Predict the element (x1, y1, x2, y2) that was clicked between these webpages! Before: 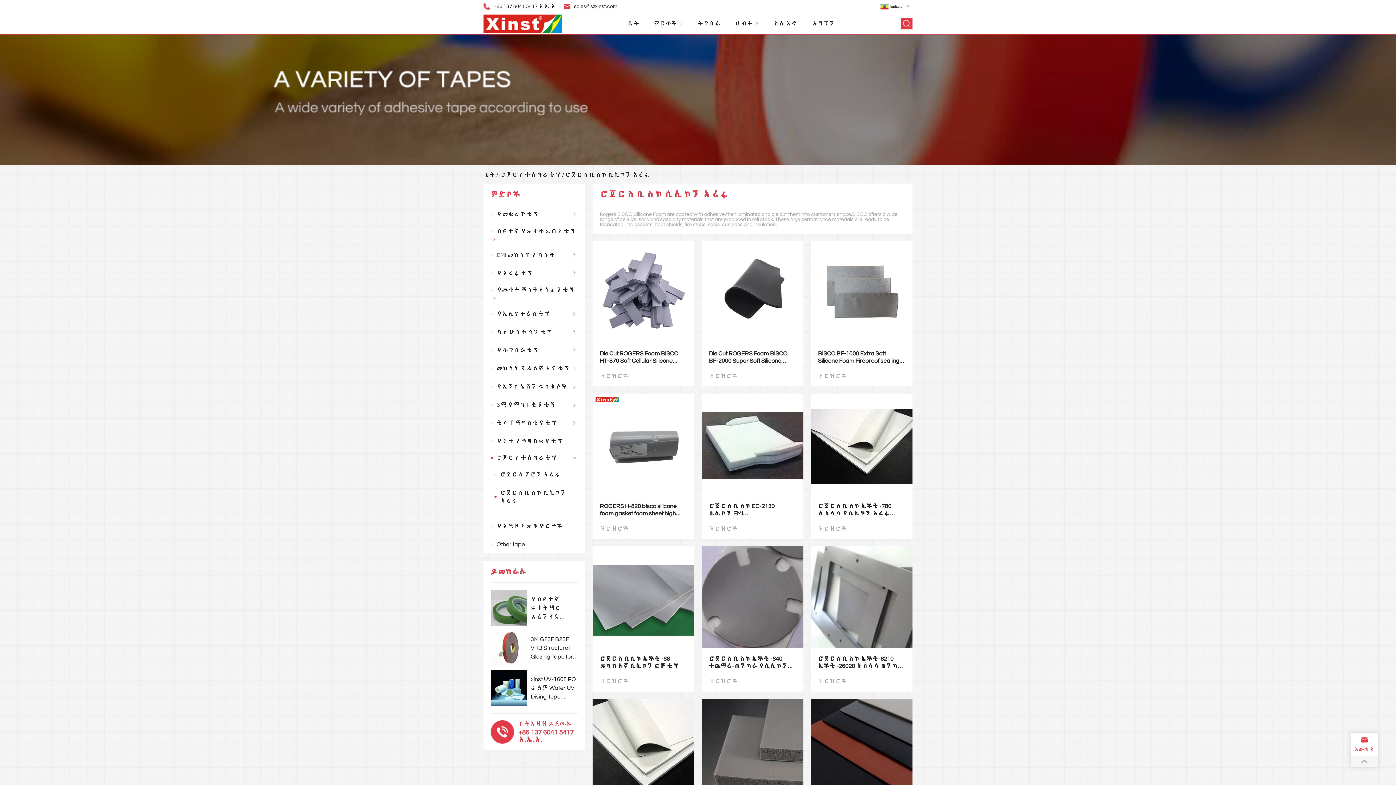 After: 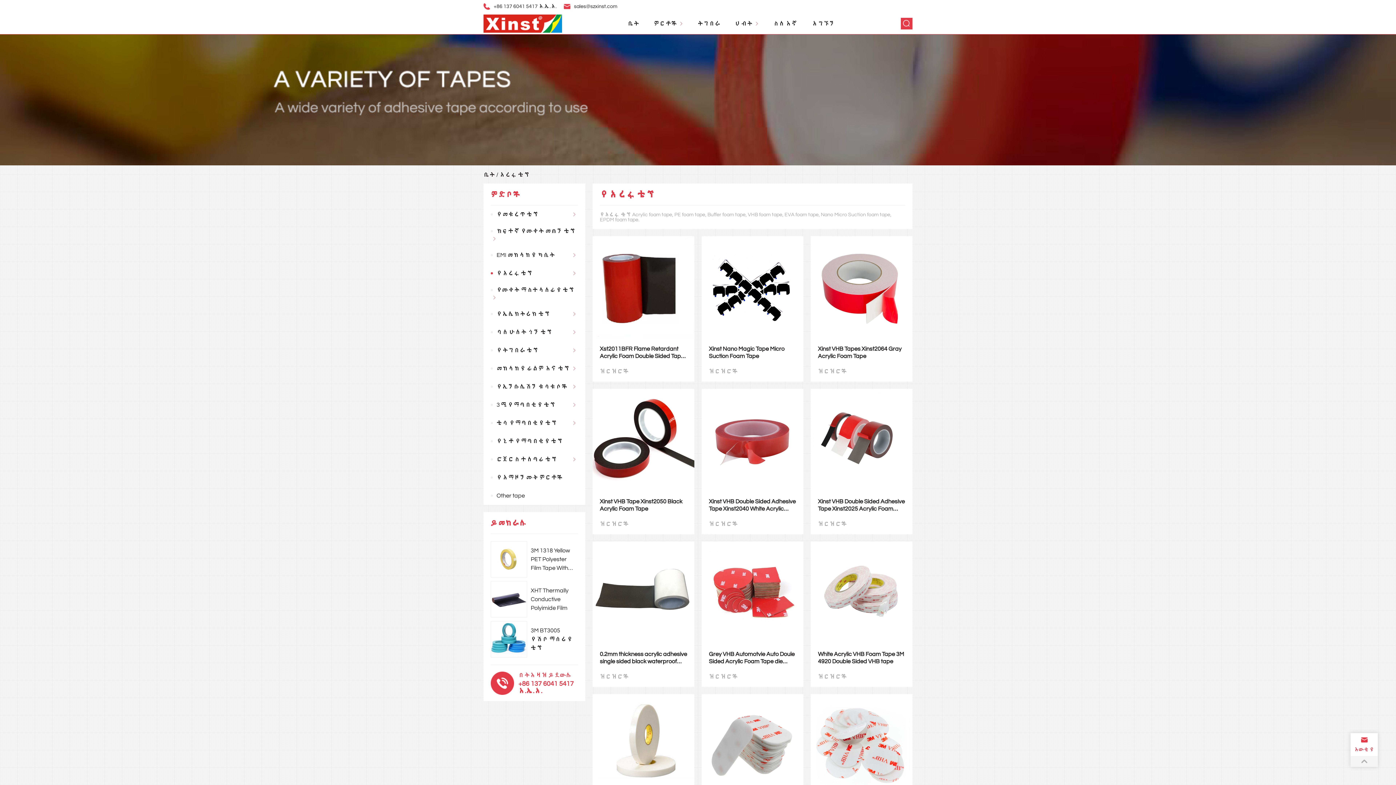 Action: bbox: (490, 269, 532, 277) label: የአረፋ ቴፕ